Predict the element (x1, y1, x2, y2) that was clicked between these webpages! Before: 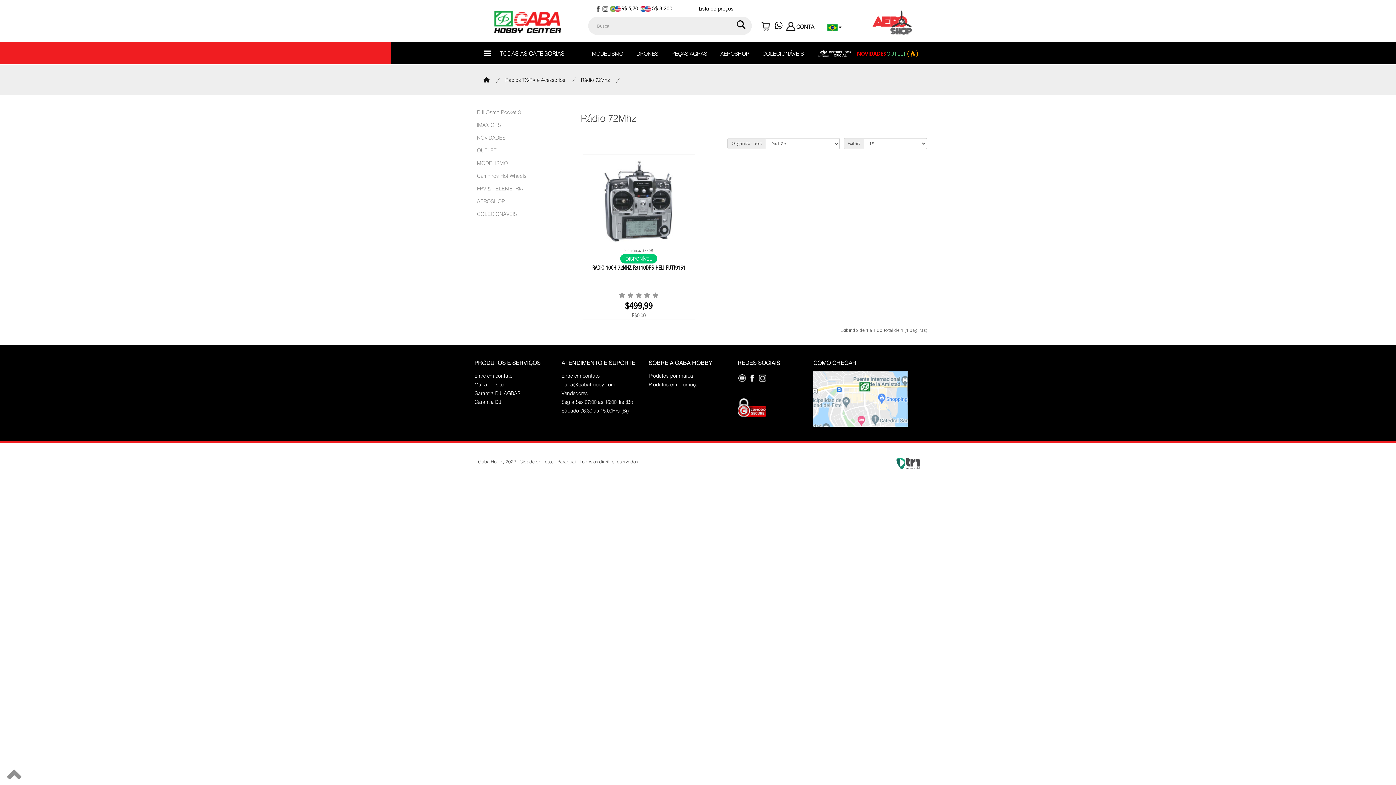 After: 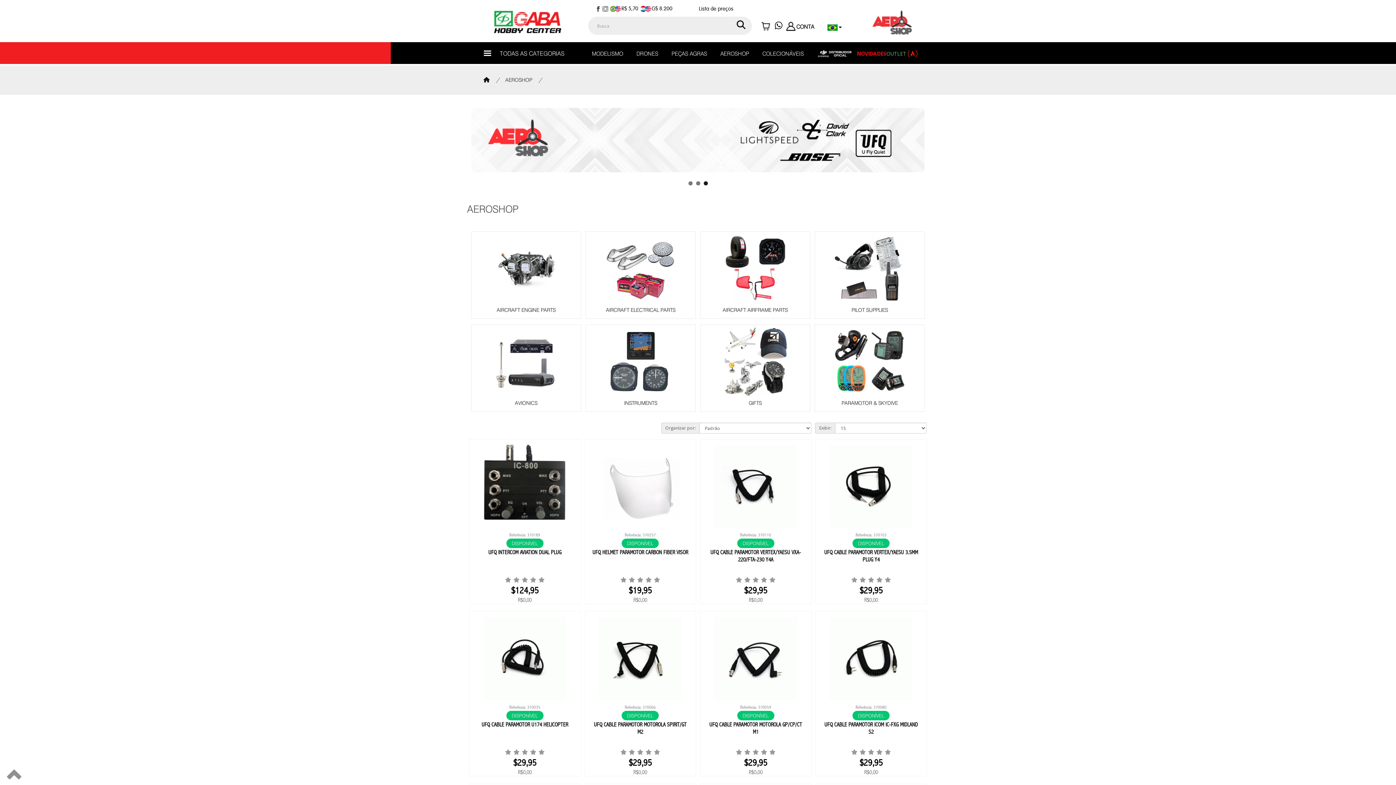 Action: label: AEROSHOP bbox: (720, 50, 749, 57)